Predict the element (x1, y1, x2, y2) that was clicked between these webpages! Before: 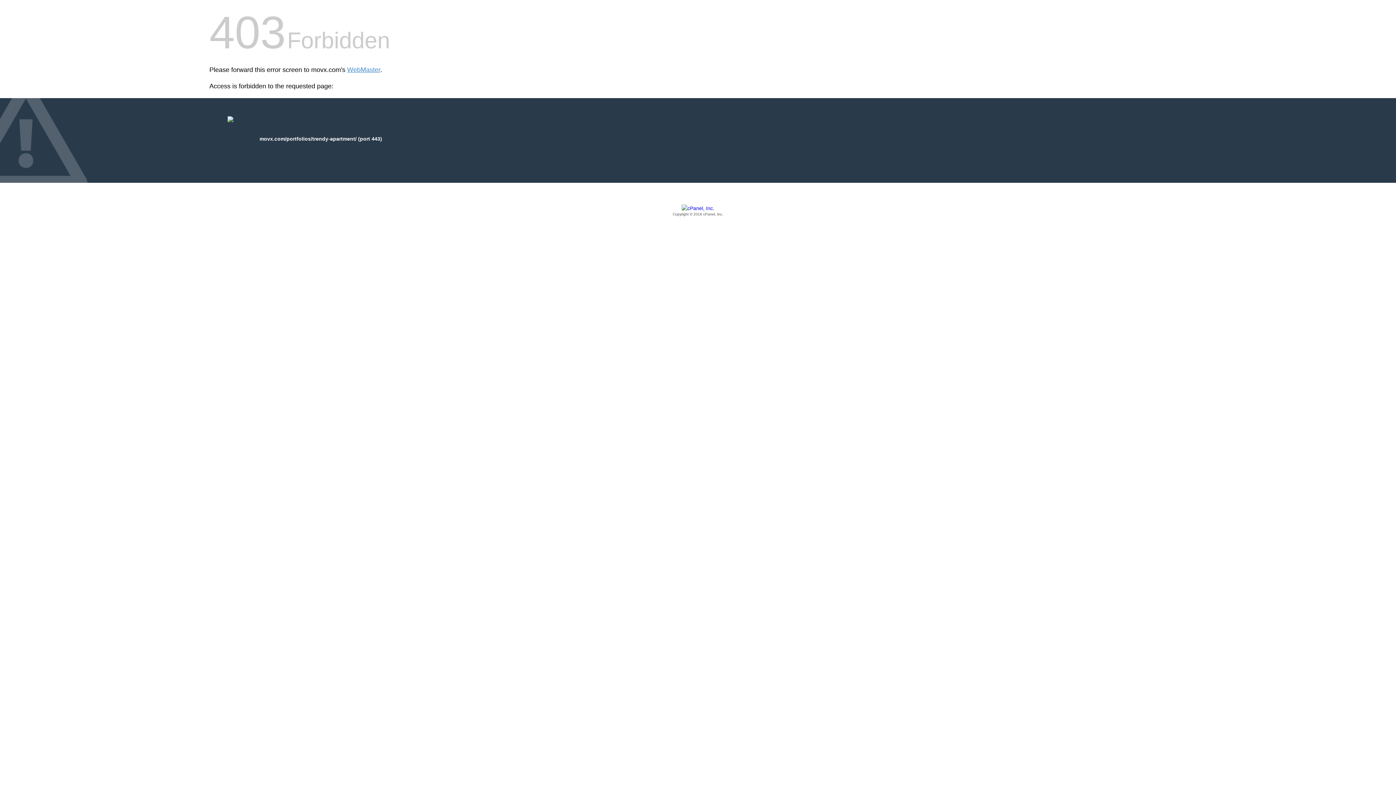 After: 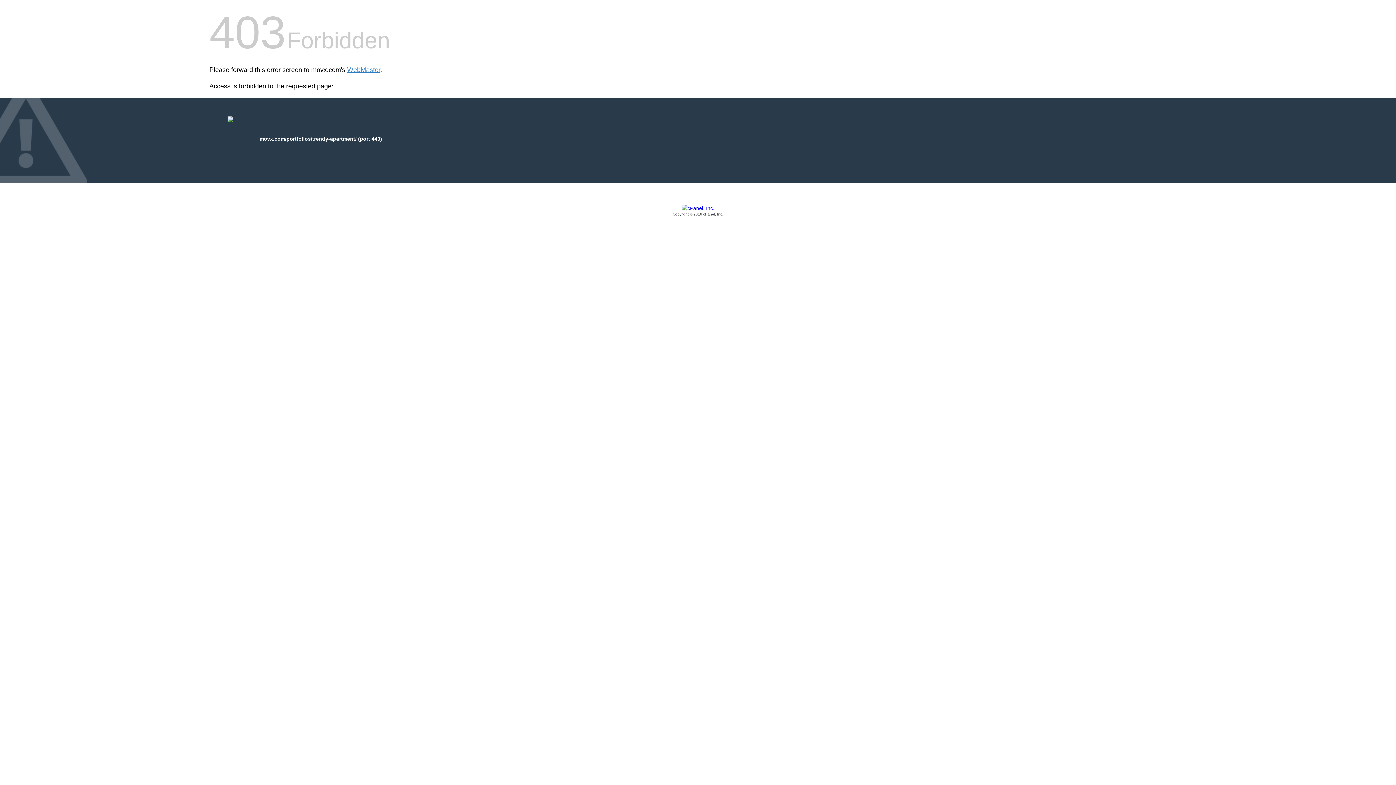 Action: label: Copyright © 2016 cPanel, Inc. bbox: (209, 205, 1186, 217)